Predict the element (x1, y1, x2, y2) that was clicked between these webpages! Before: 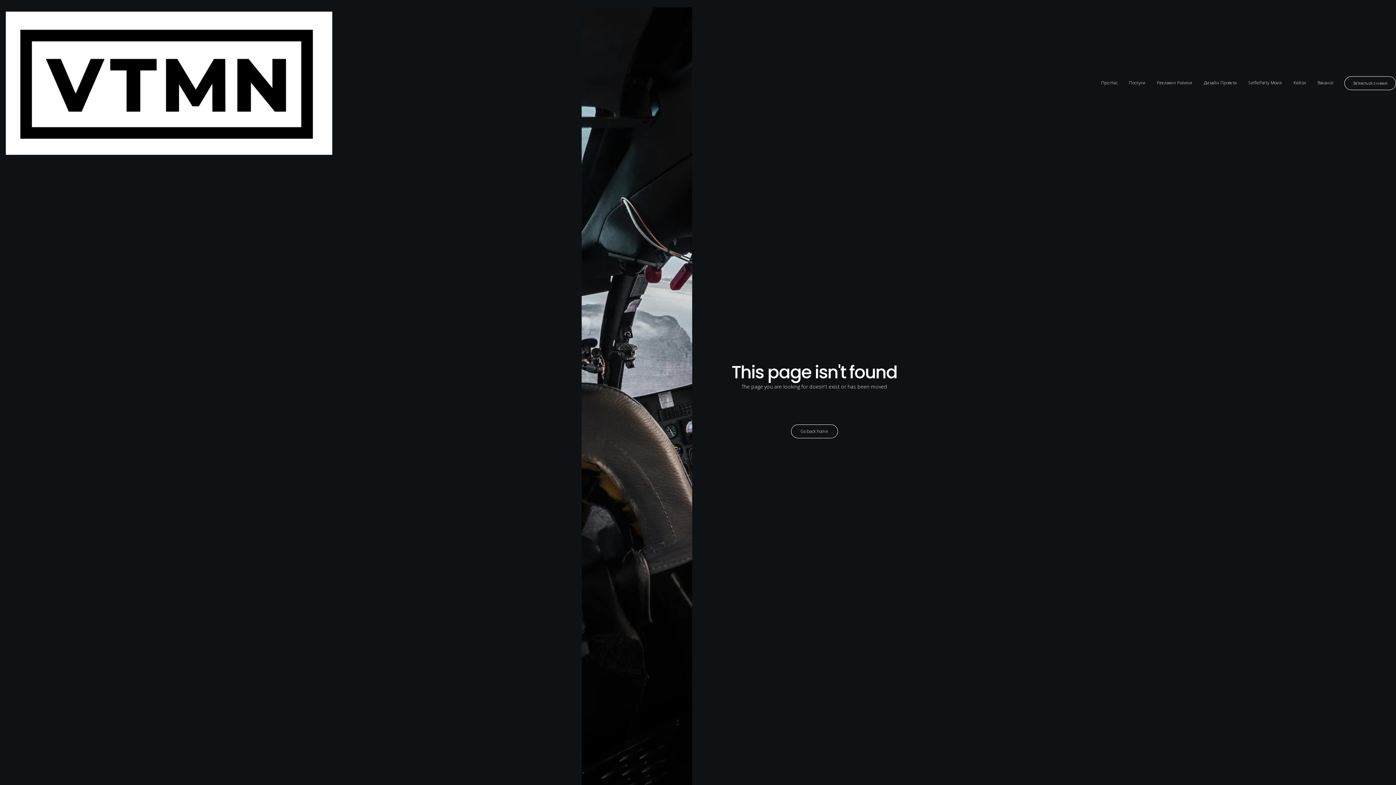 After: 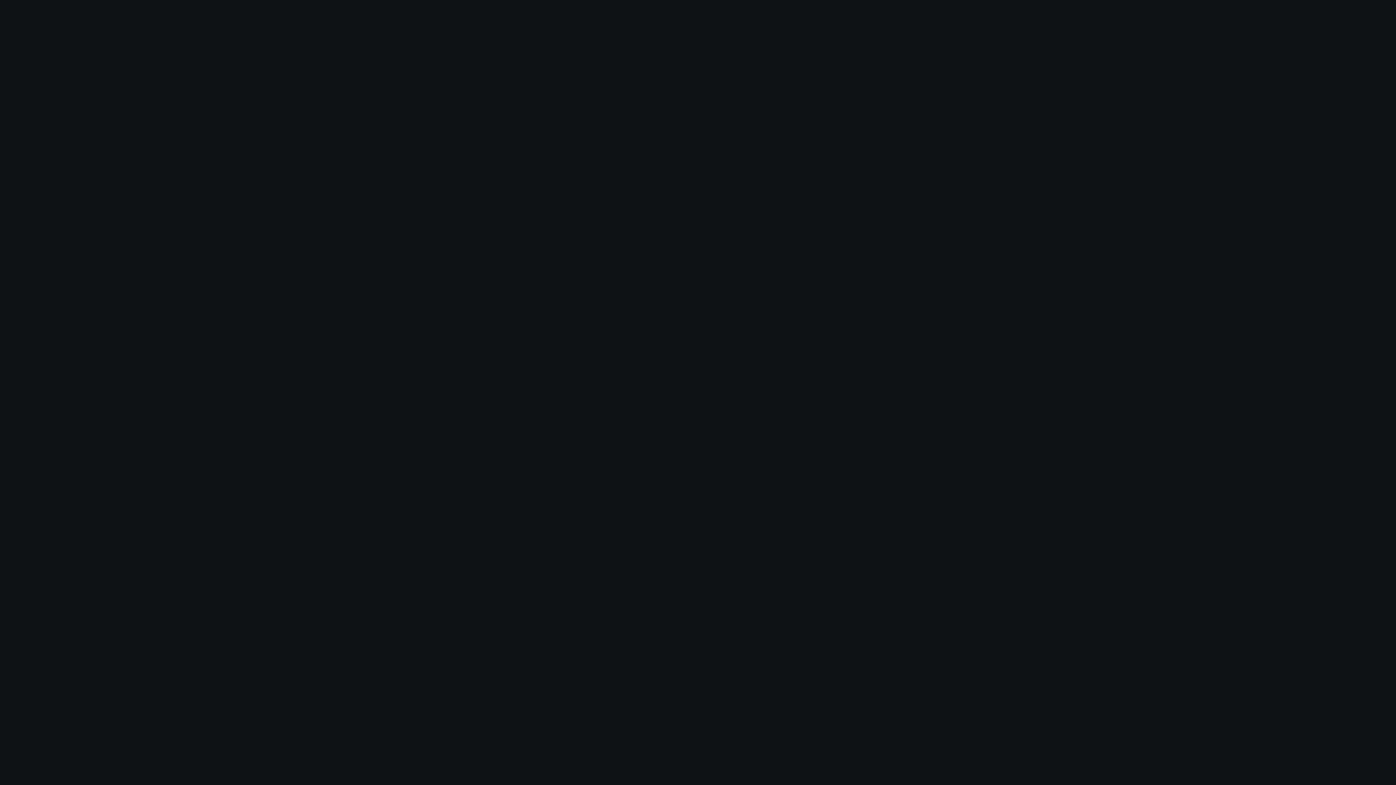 Action: bbox: (1093, 76, 1121, 90) label: Про Нас